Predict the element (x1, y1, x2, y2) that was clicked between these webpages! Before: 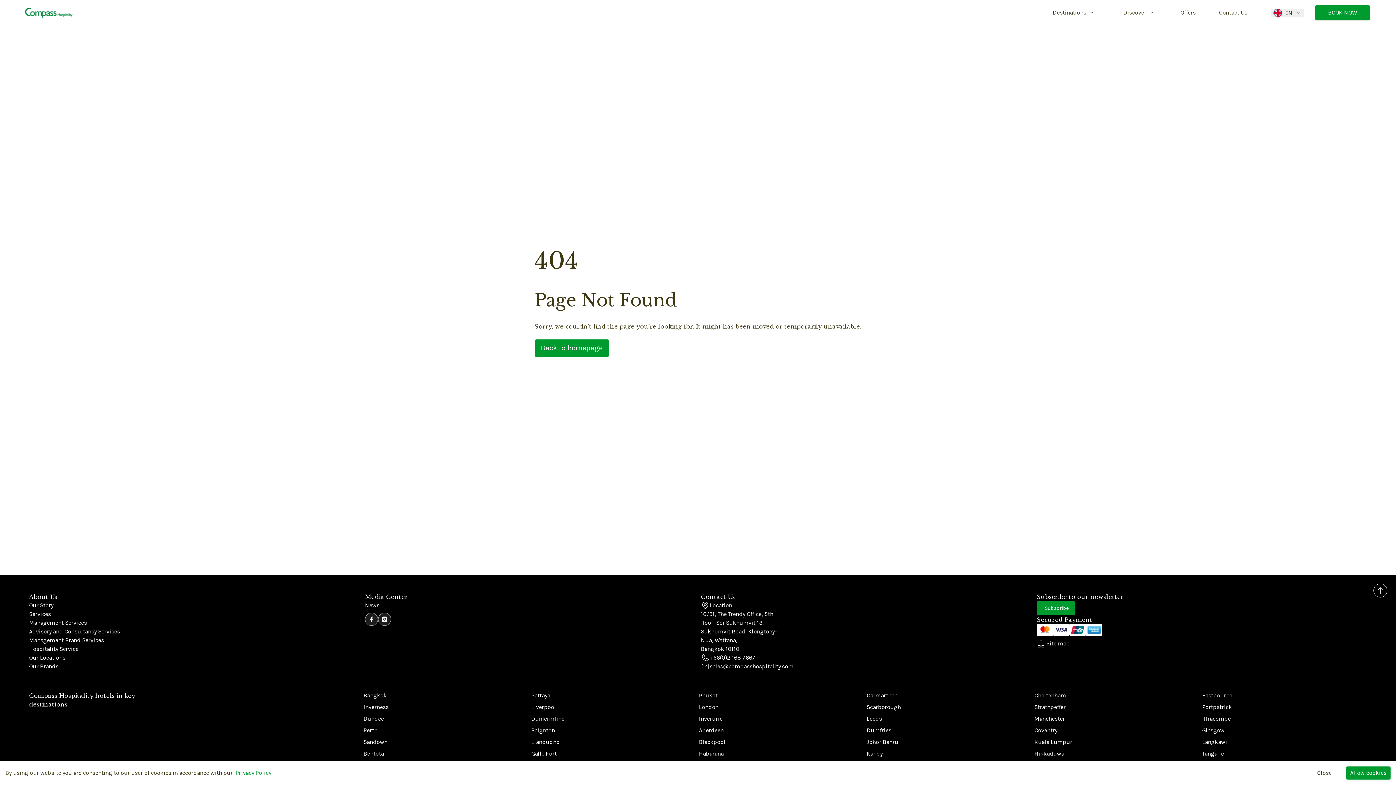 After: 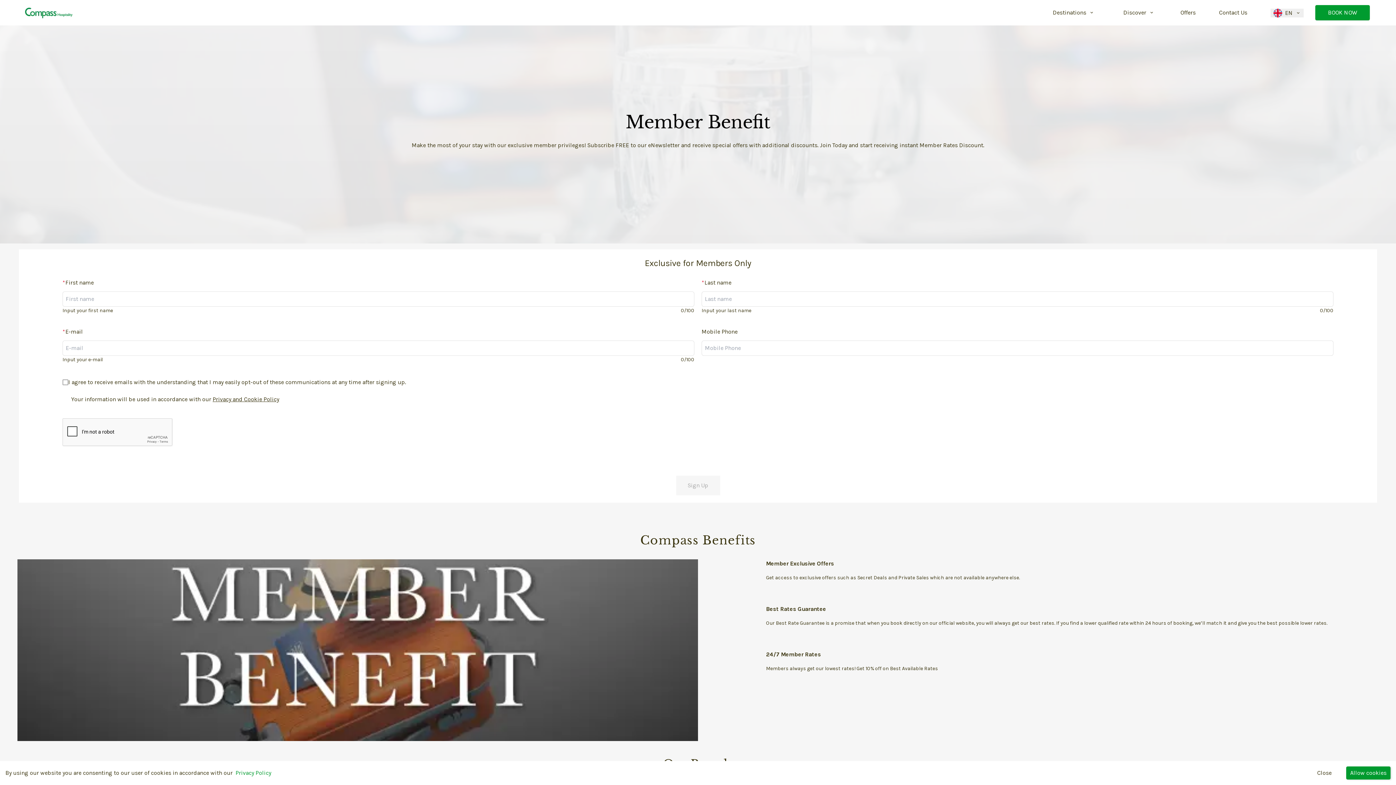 Action: label: Subscribe bbox: (1043, 603, 1070, 613)